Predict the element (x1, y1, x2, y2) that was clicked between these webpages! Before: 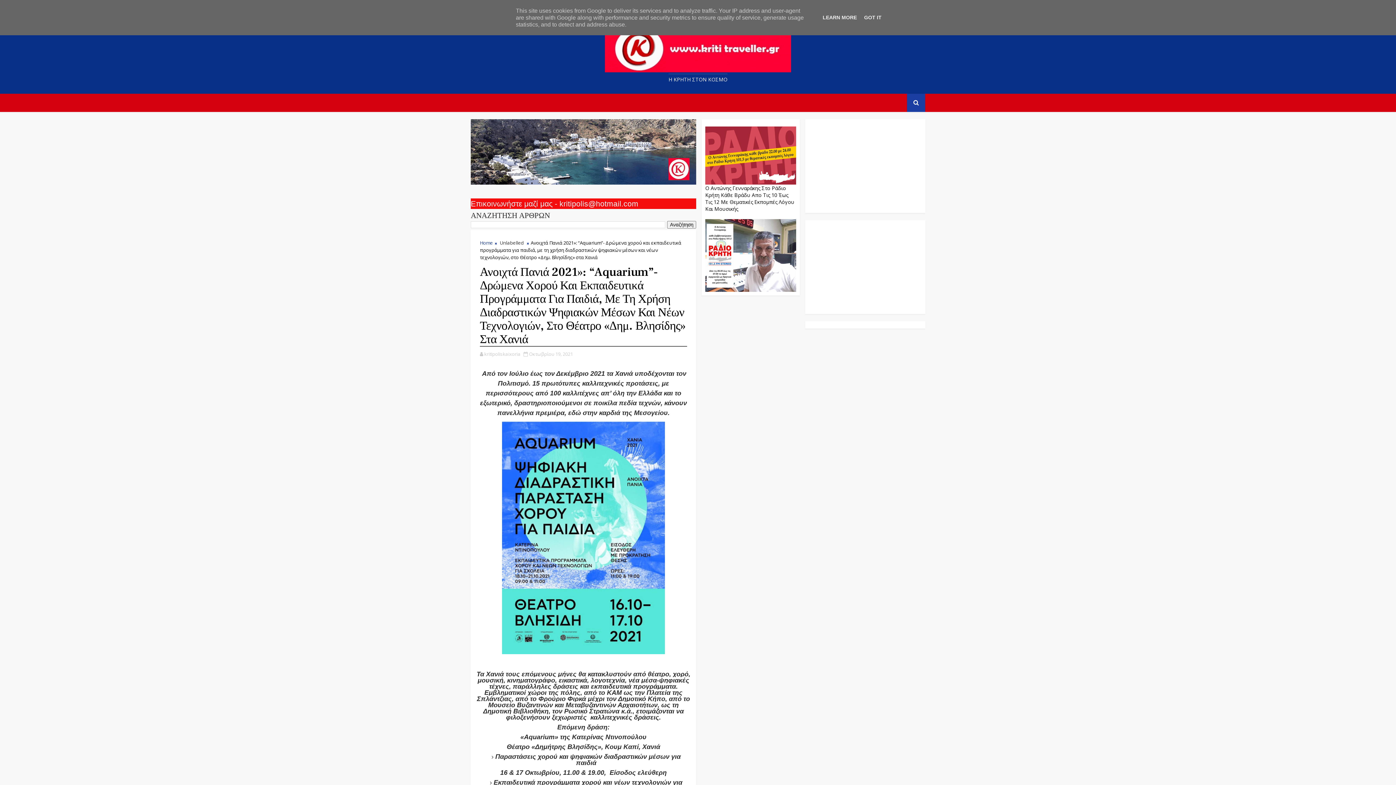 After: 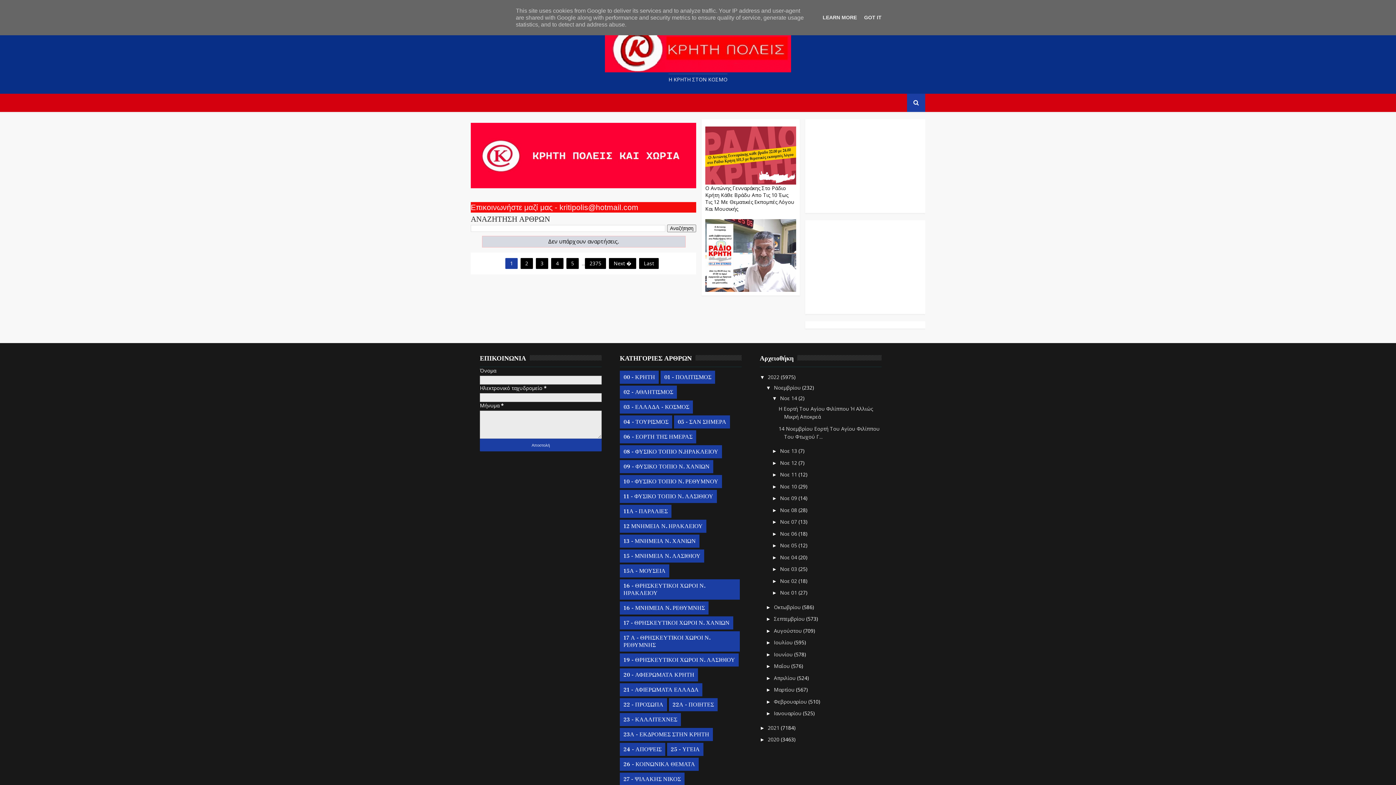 Action: bbox: (605, 25, 791, 72)